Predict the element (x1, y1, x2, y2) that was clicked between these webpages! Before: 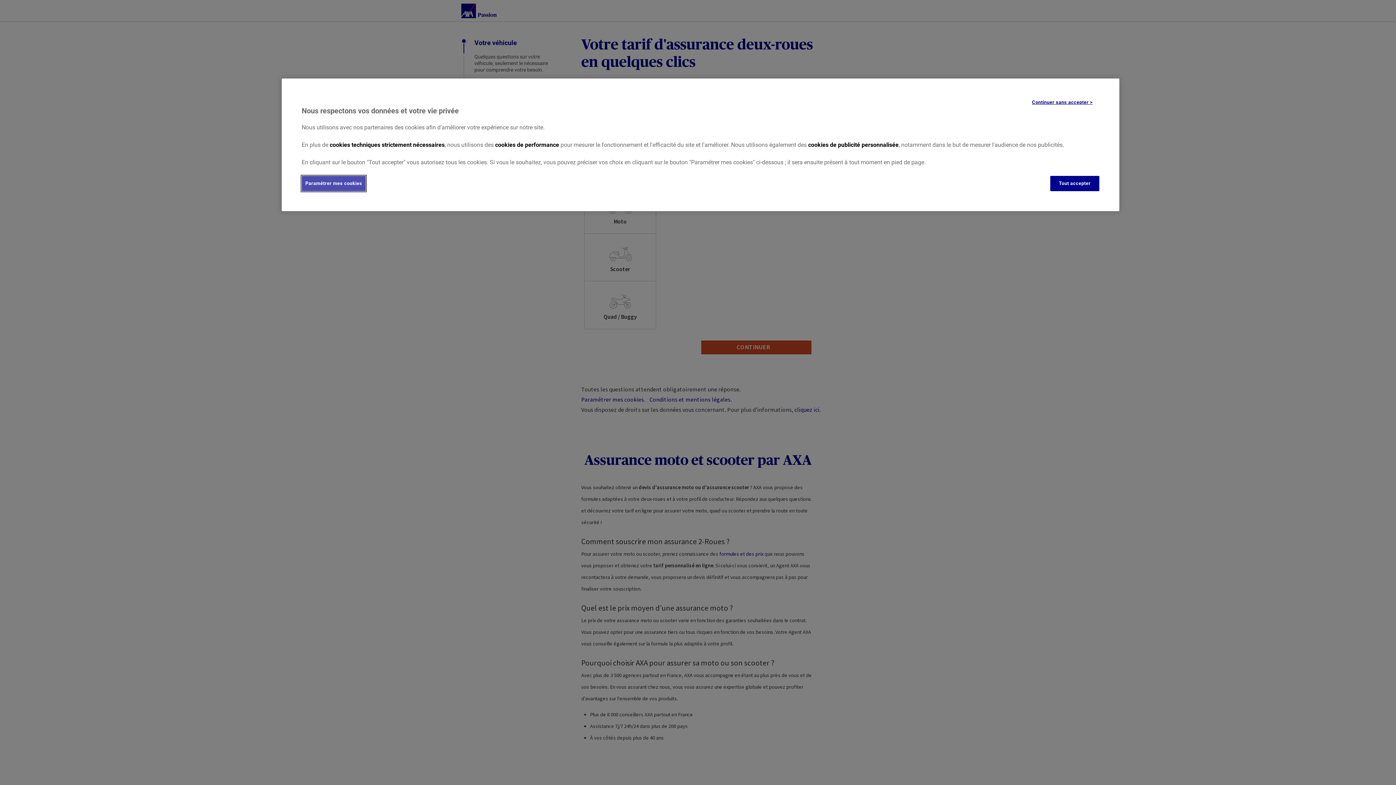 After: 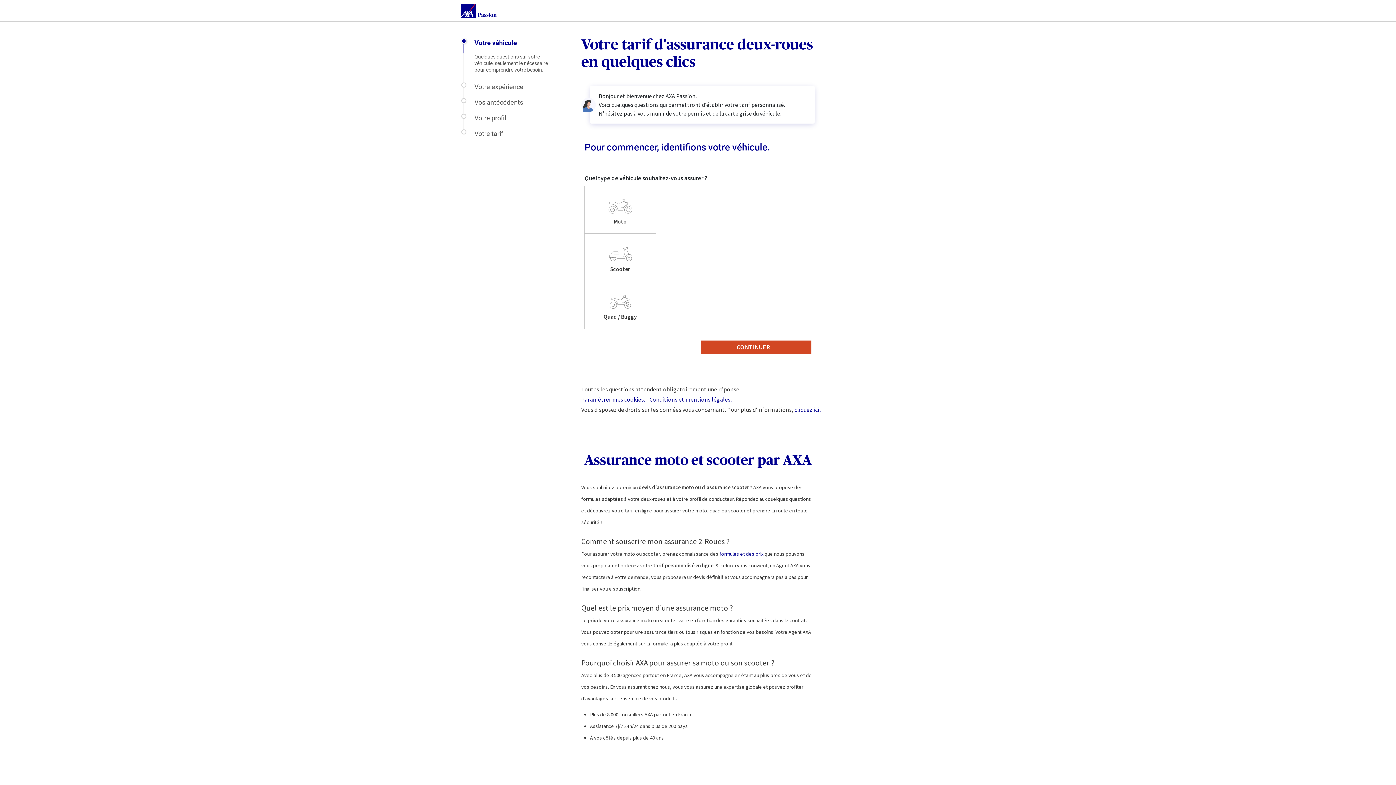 Action: bbox: (1050, 176, 1099, 191) label: Tout accepter